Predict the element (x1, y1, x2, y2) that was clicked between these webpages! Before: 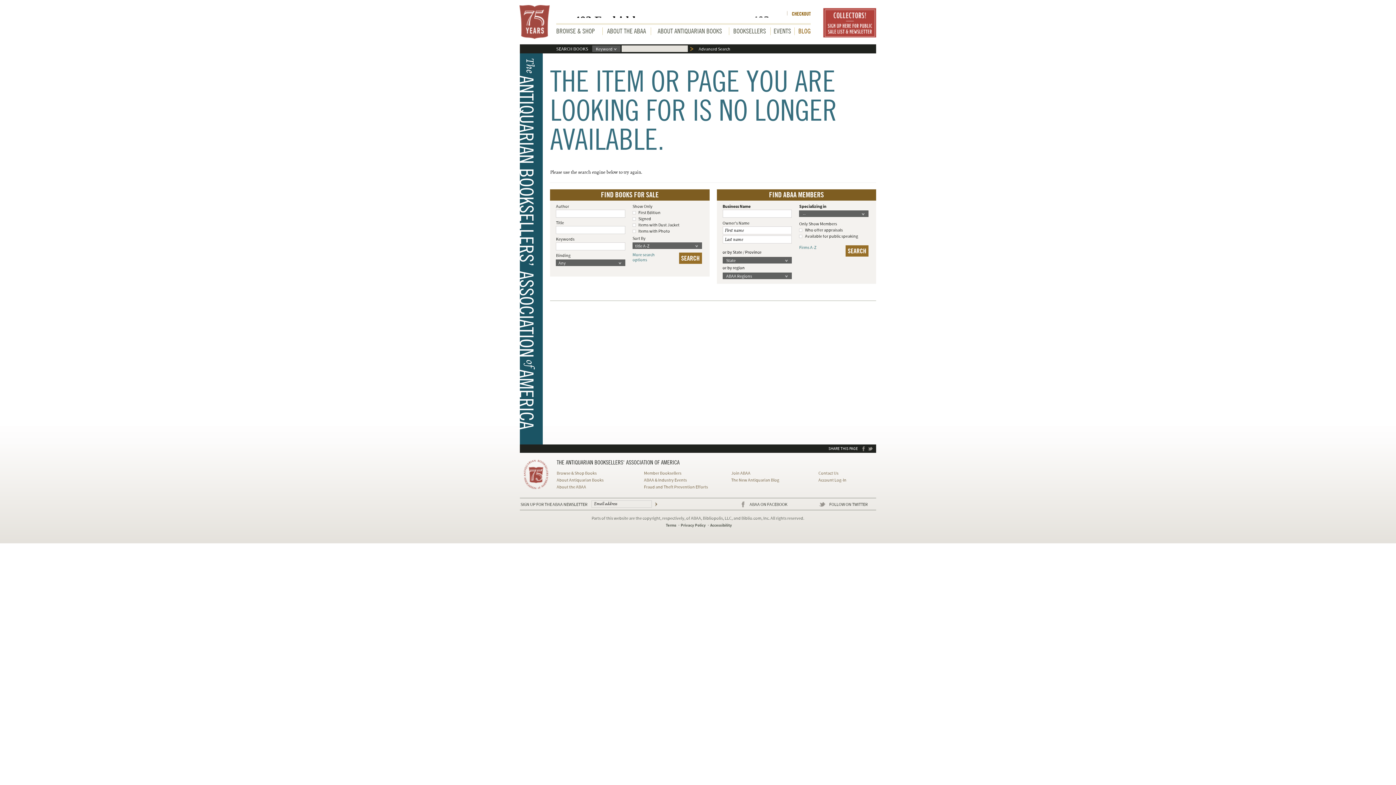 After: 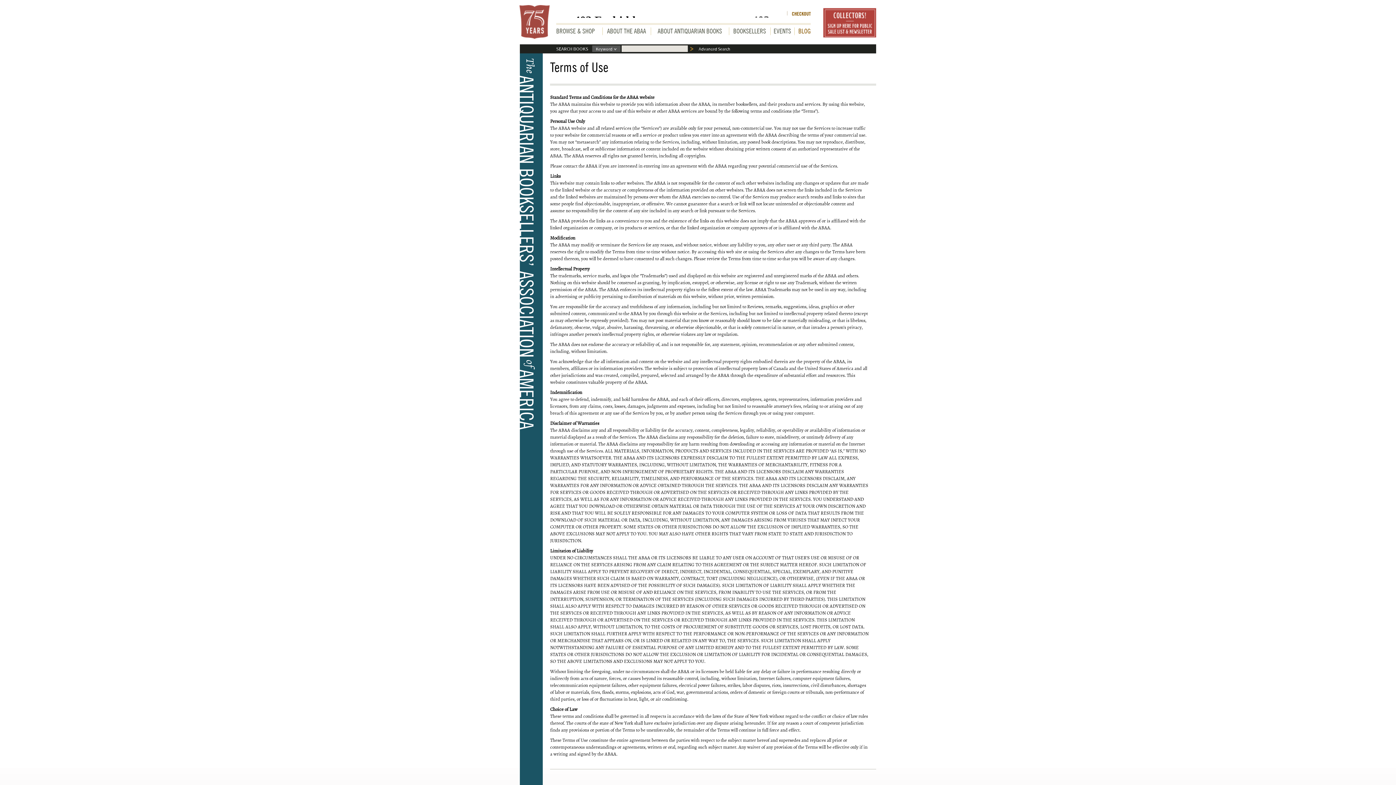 Action: label: Terms bbox: (666, 522, 676, 528)